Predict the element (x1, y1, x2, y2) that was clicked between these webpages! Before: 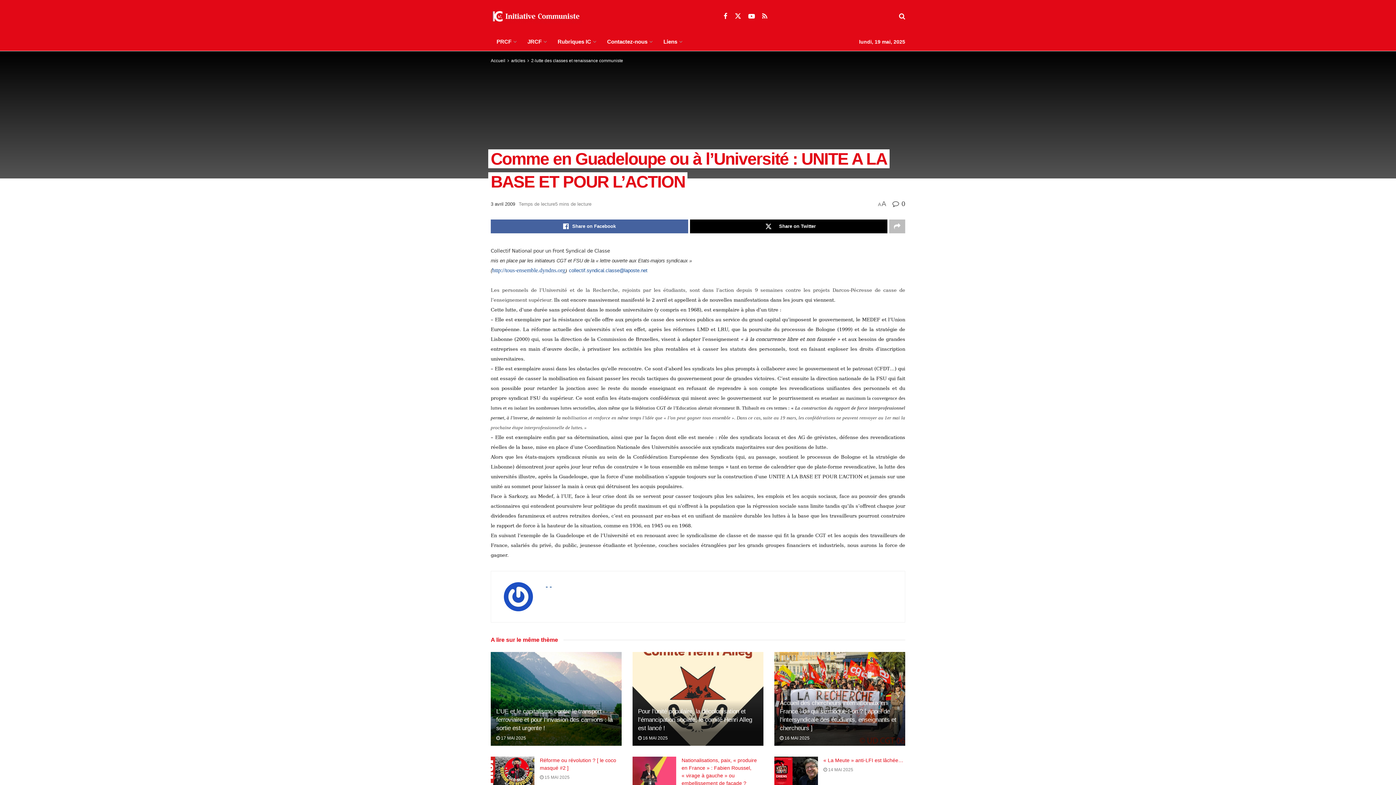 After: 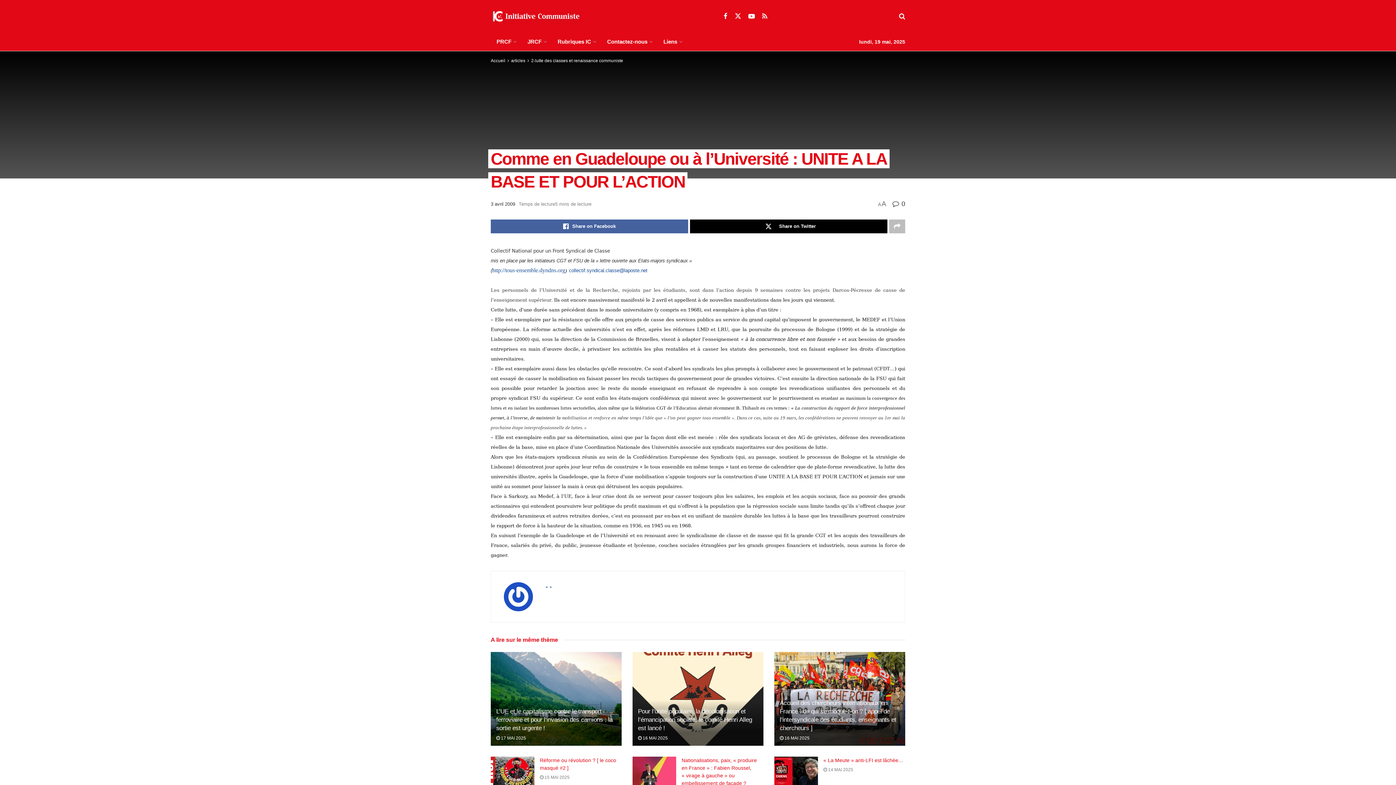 Action: label:  0 bbox: (892, 200, 905, 207)